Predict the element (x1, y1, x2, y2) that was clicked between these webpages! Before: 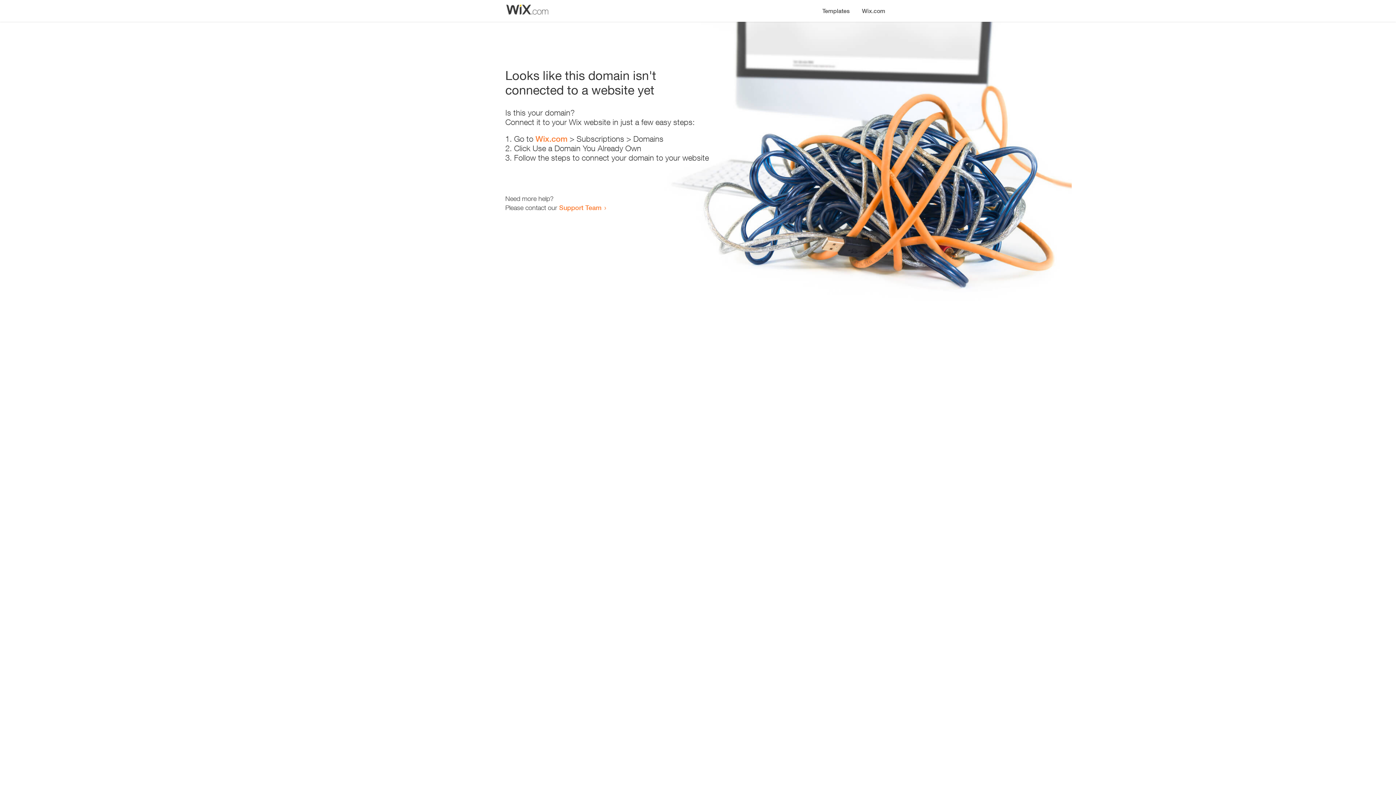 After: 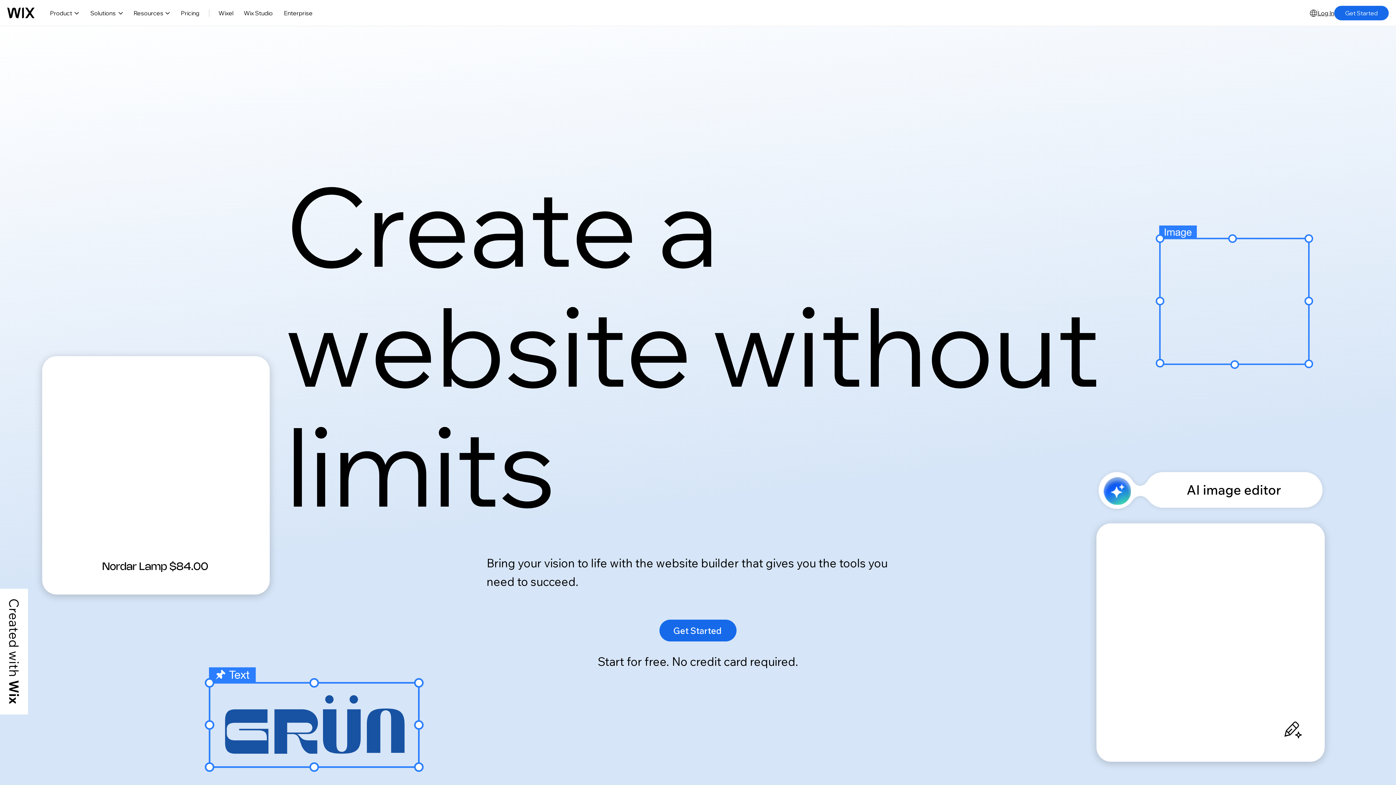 Action: label: Wix.com bbox: (856, 0, 890, 14)